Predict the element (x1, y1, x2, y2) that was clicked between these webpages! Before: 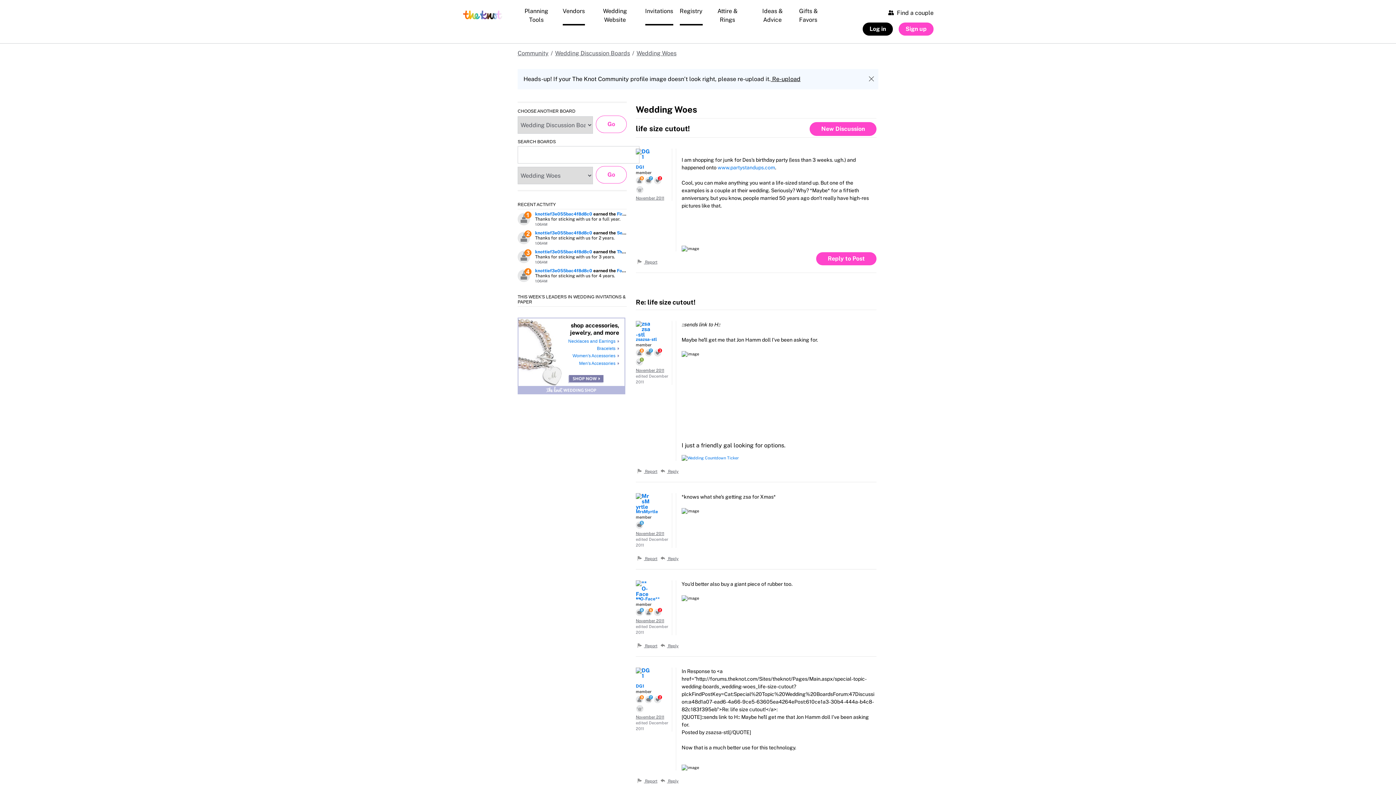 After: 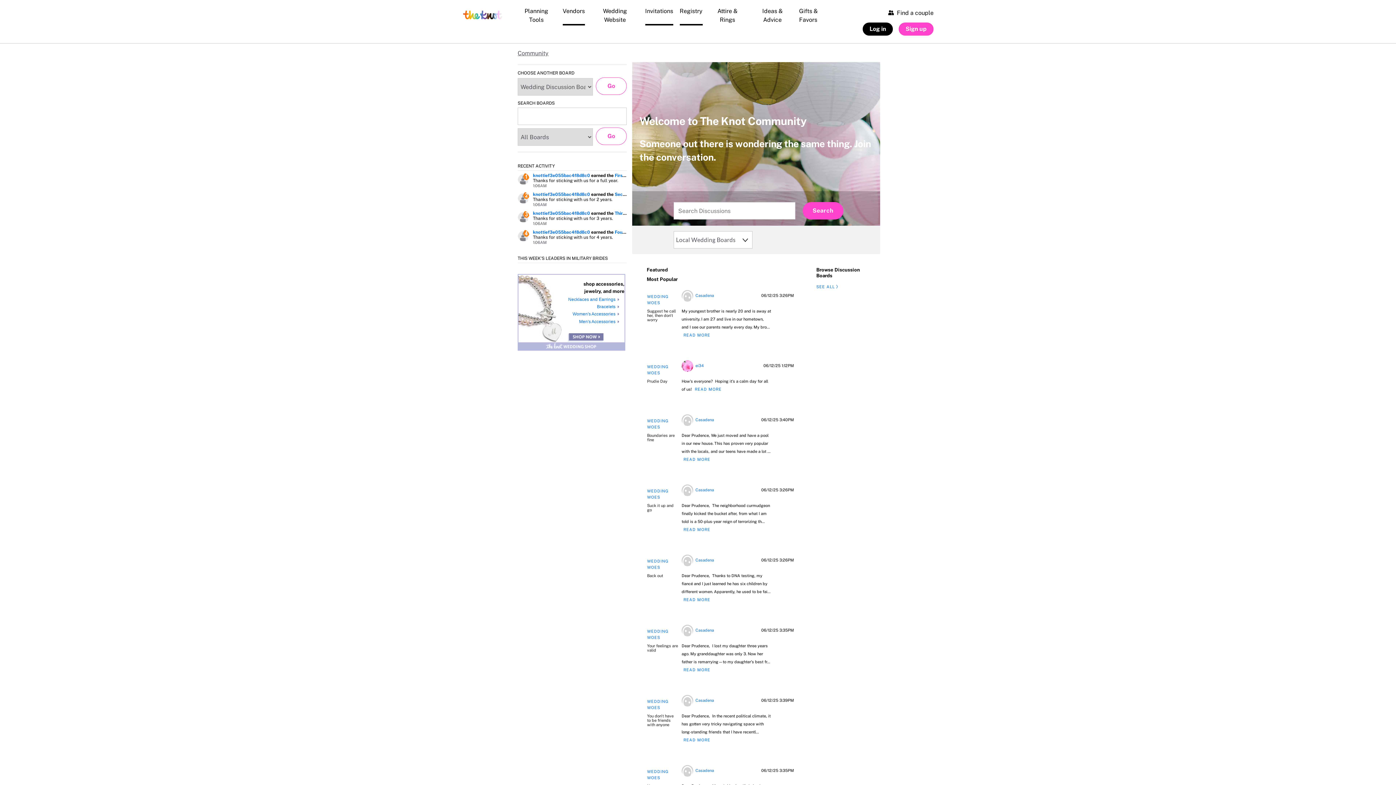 Action: label: Community bbox: (517, 49, 548, 56)